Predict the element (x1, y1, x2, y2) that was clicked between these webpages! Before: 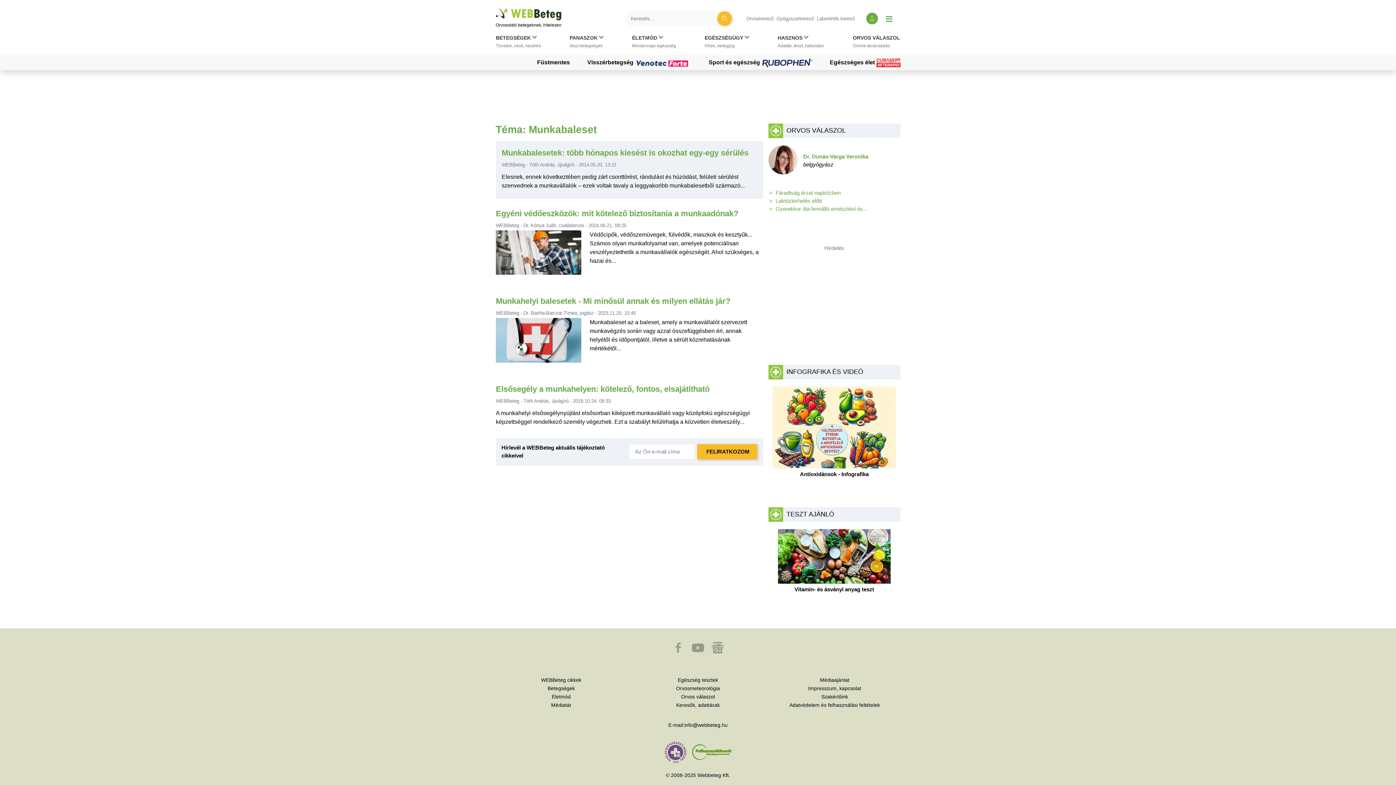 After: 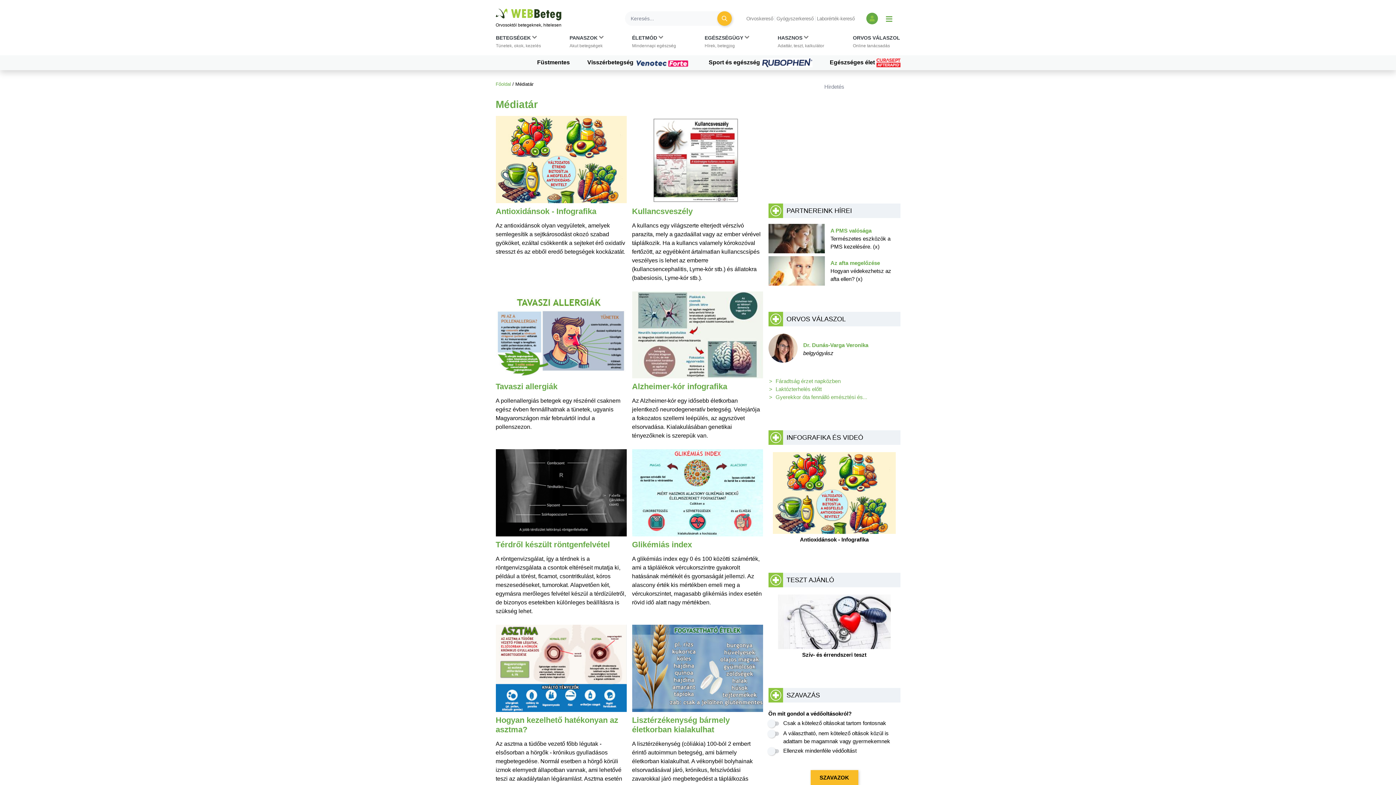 Action: label: Médiatár bbox: (551, 702, 571, 708)